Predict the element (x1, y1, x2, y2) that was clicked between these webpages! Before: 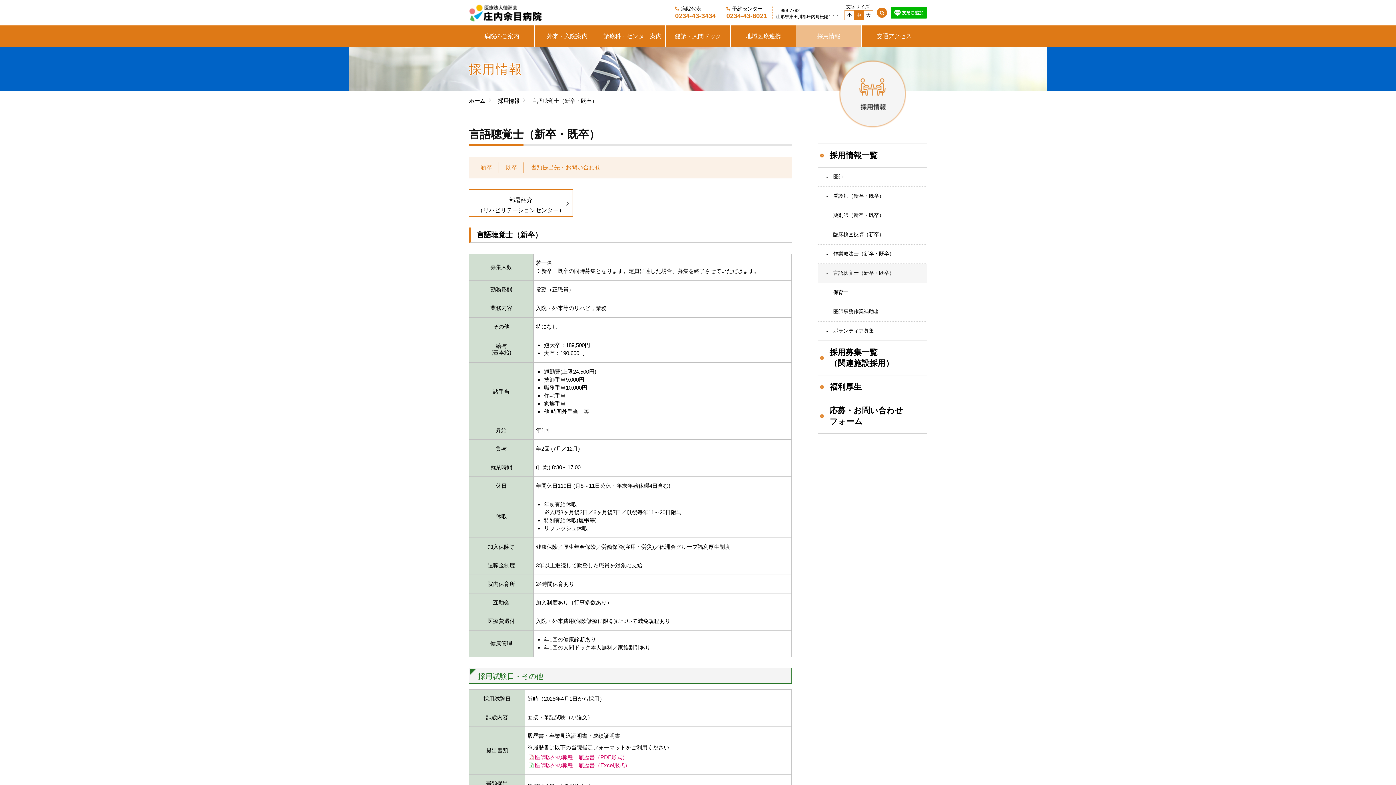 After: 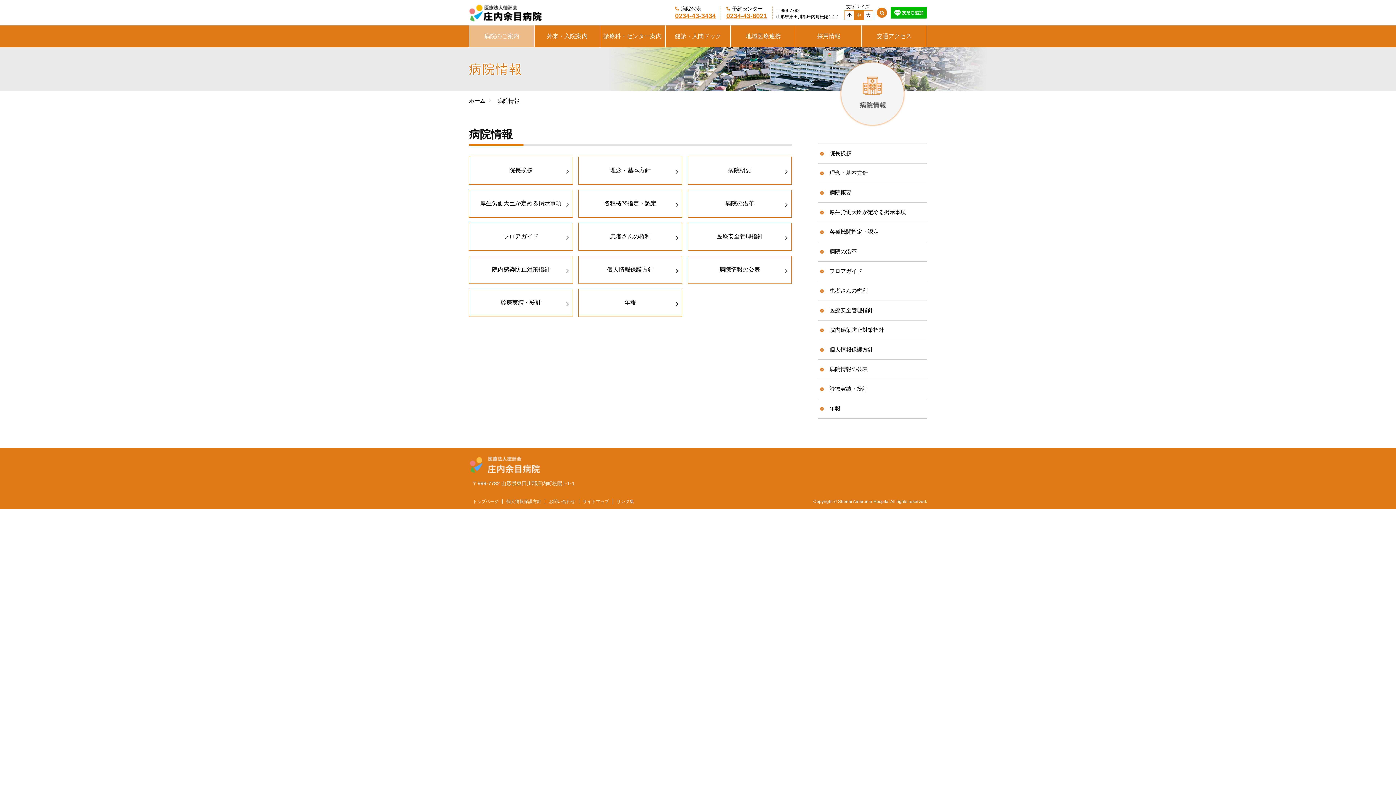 Action: label: 病院のご案内 bbox: (469, 25, 534, 47)